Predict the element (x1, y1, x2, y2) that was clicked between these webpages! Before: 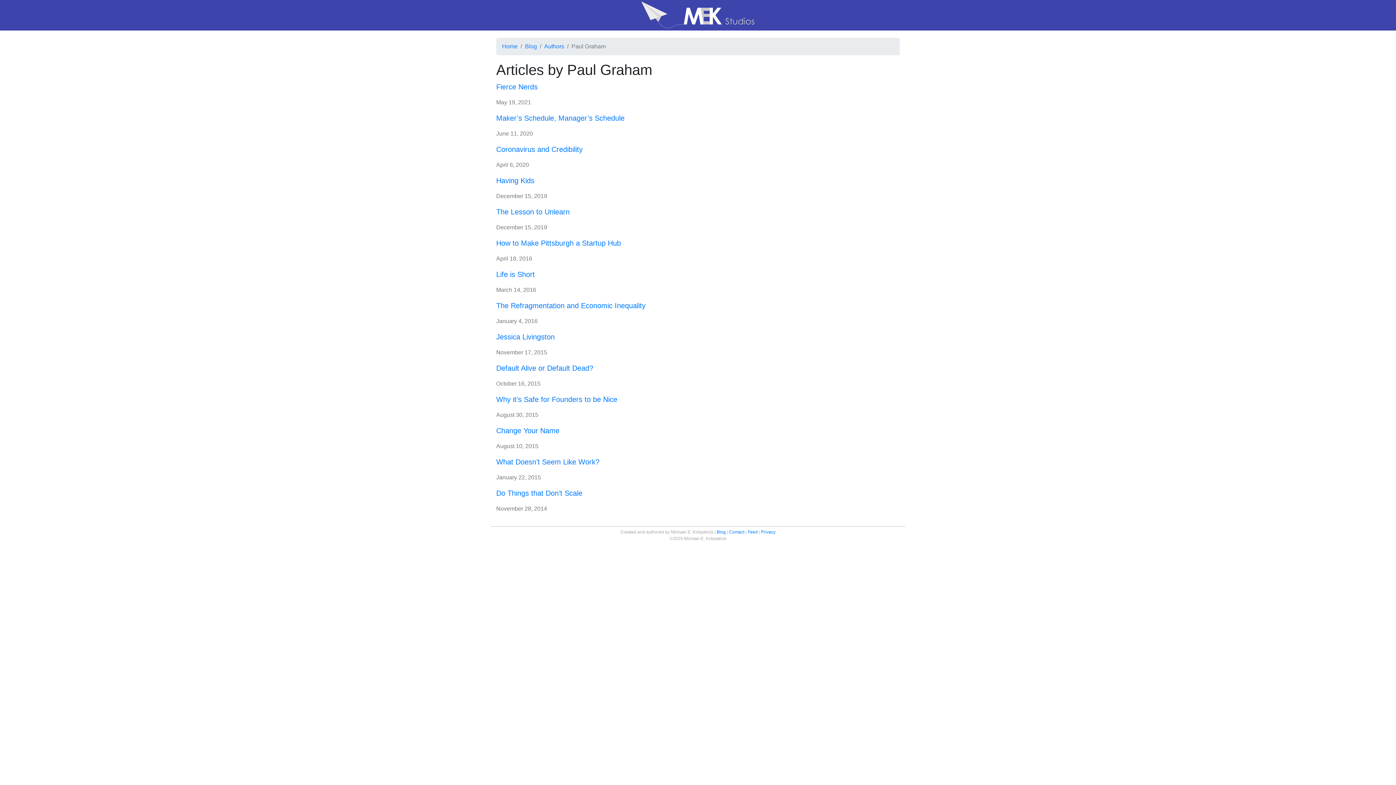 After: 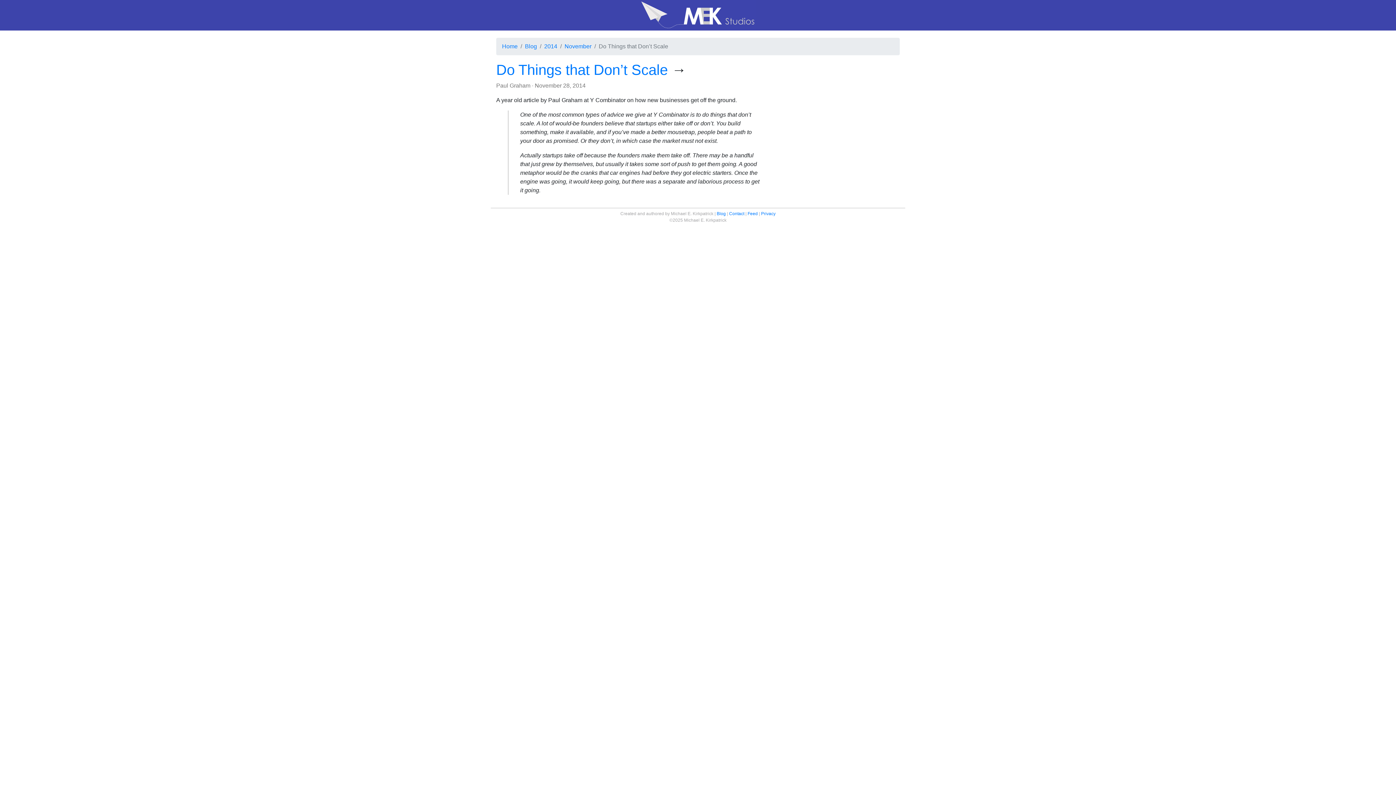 Action: bbox: (496, 489, 582, 497) label: Do Things that Don’t Scale